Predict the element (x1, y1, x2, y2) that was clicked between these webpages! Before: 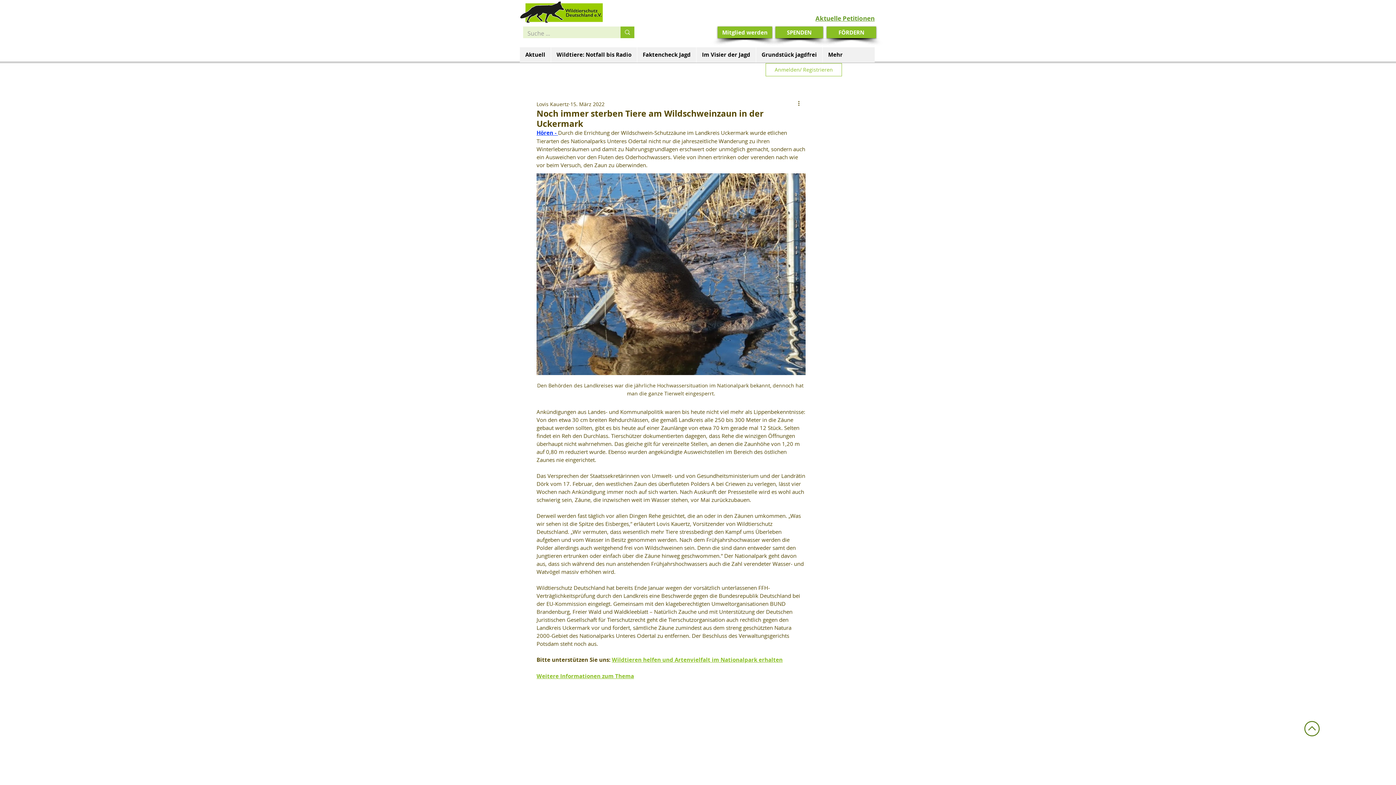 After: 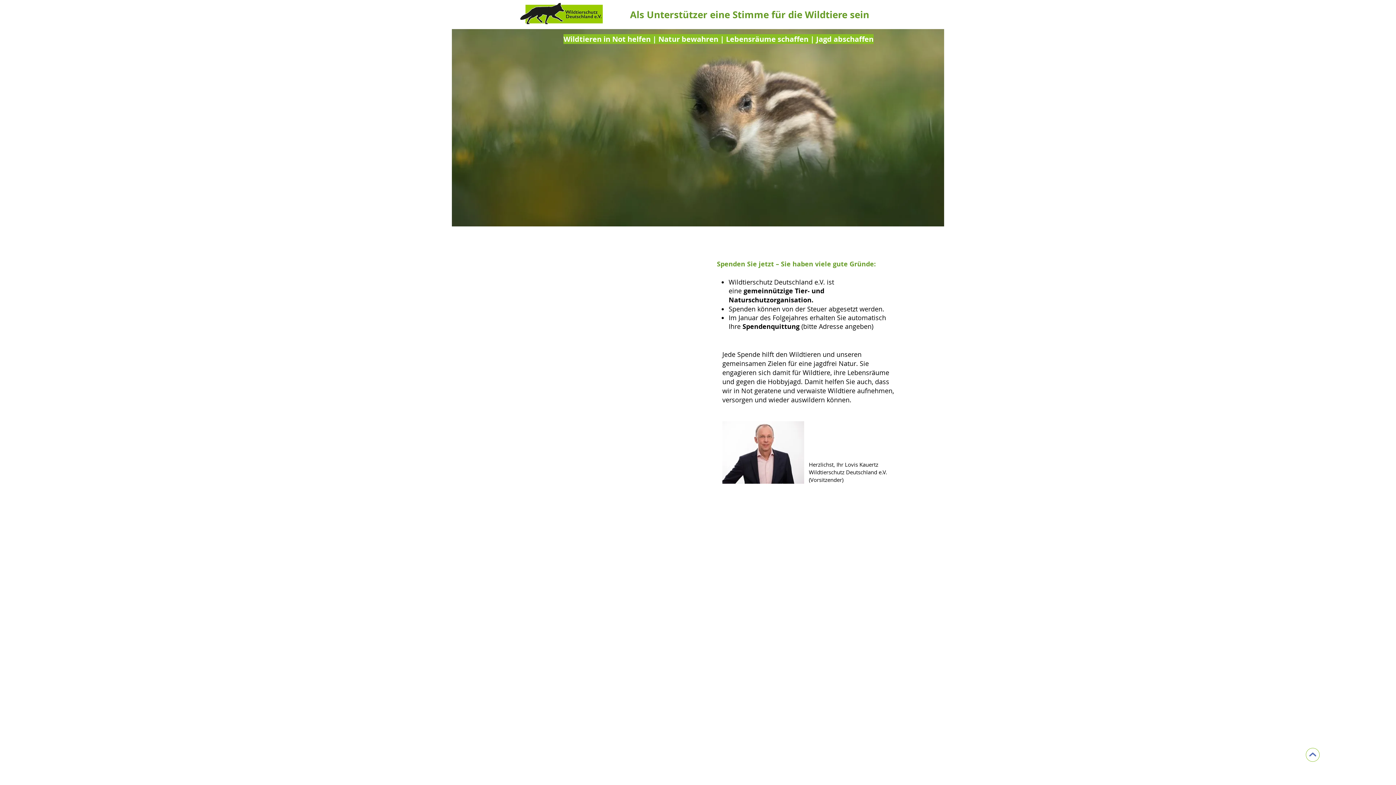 Action: bbox: (775, 26, 823, 38) label: SPENDEN